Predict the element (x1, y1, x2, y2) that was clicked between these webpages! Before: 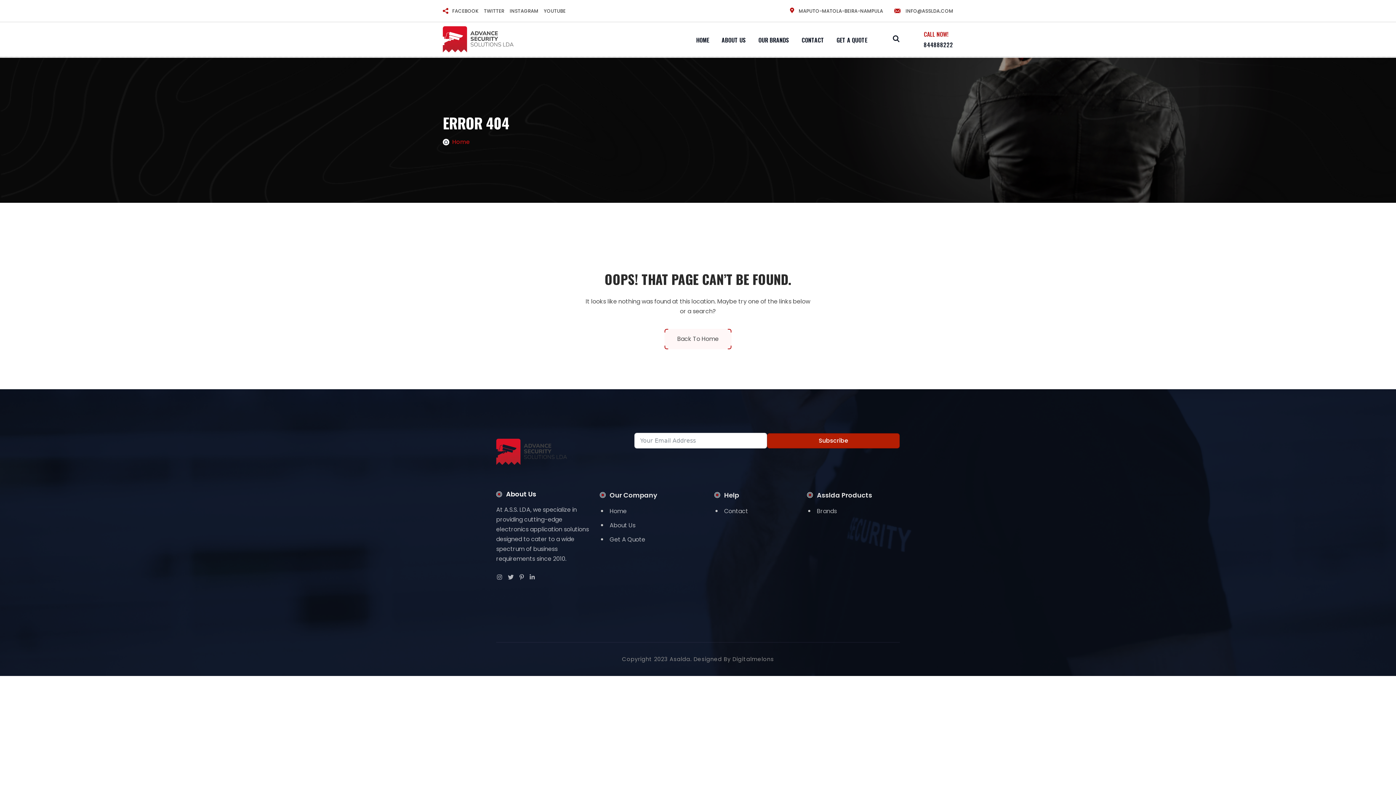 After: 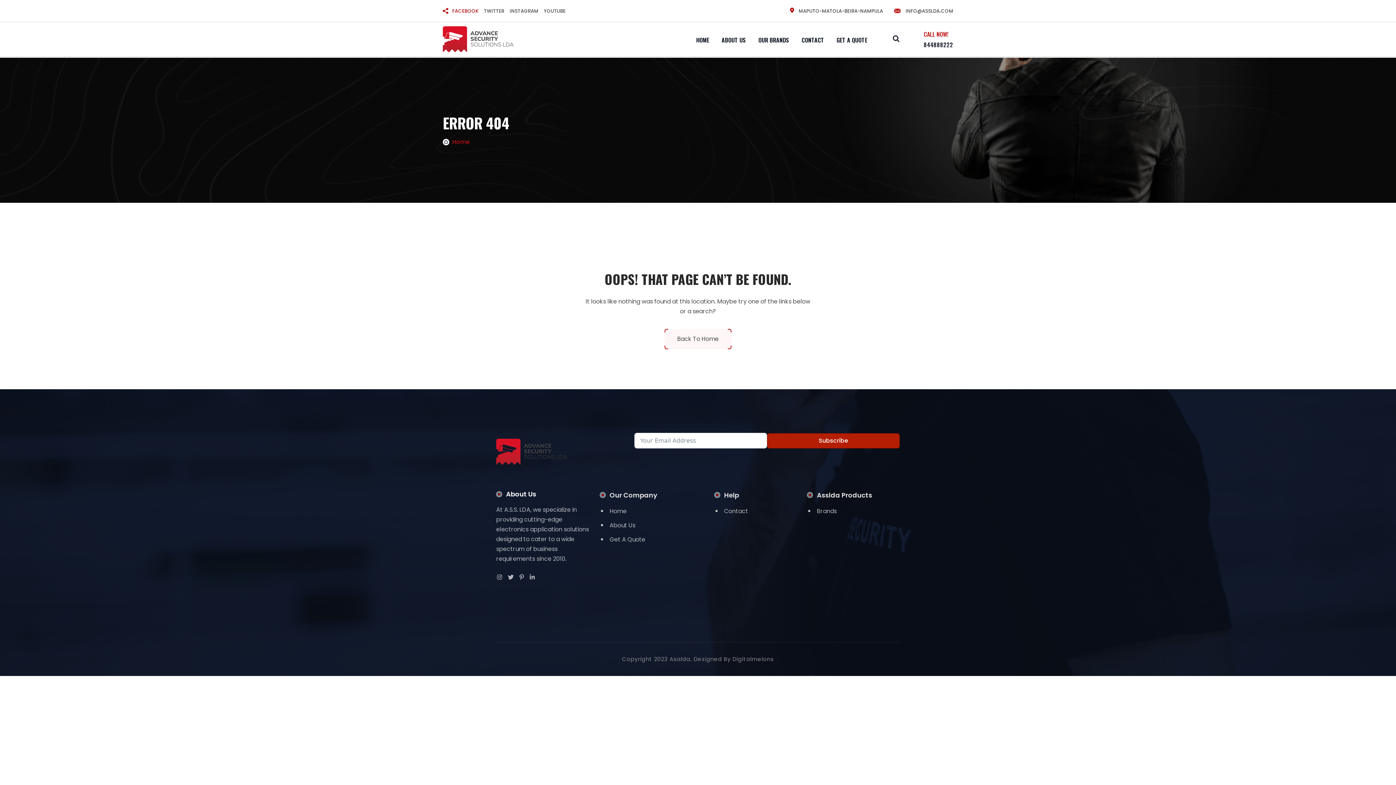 Action: bbox: (452, 7, 478, 14) label: FACEBOOK